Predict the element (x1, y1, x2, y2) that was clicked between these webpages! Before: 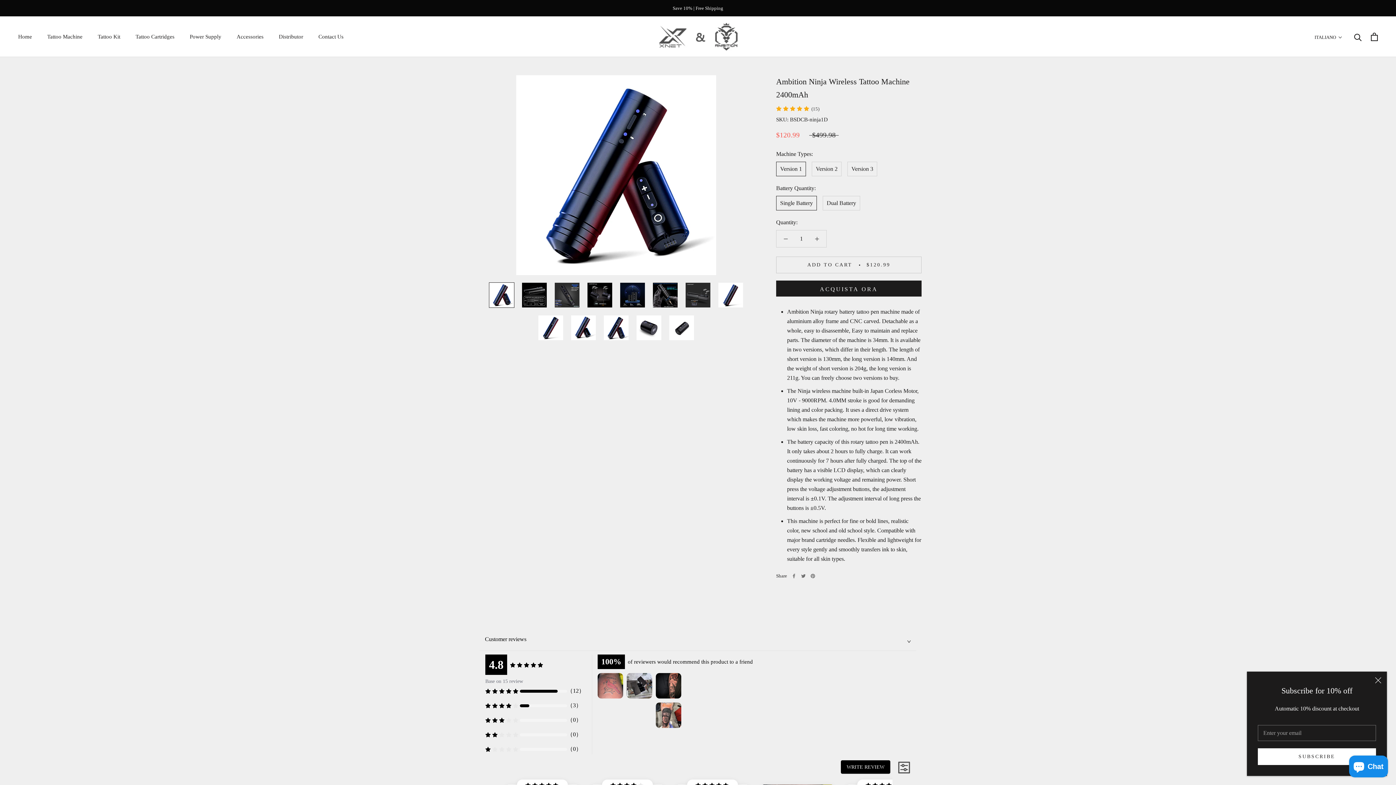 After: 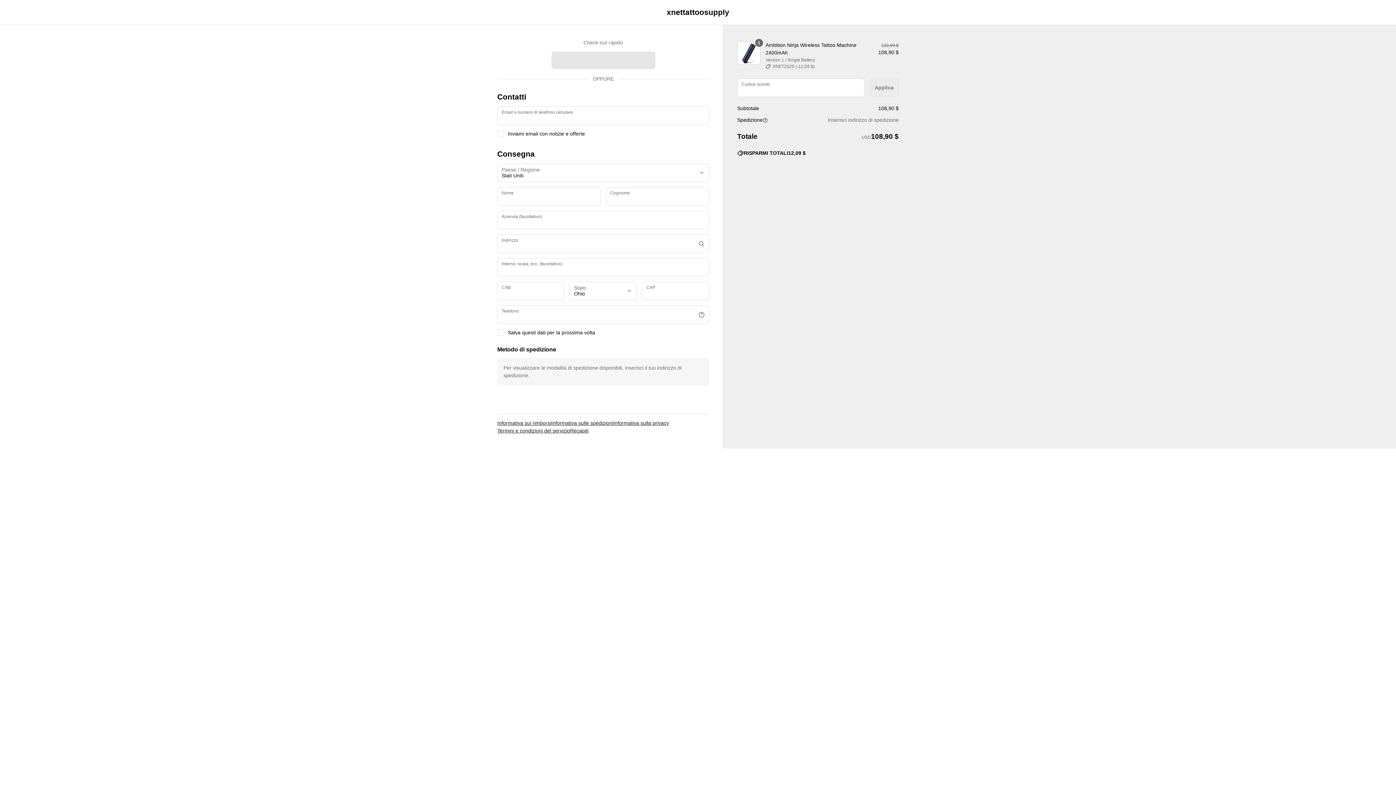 Action: label: ACQUISTA ORA bbox: (776, 280, 921, 296)